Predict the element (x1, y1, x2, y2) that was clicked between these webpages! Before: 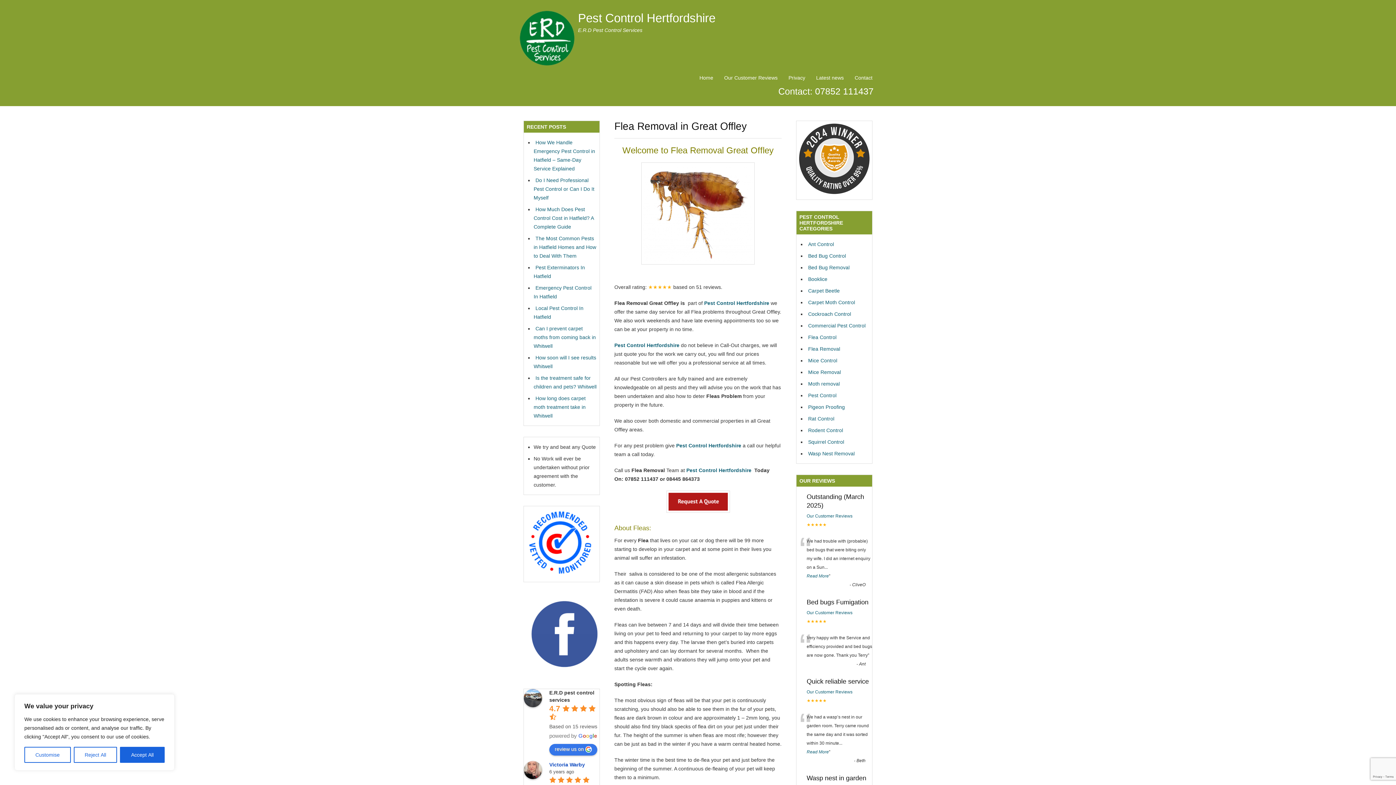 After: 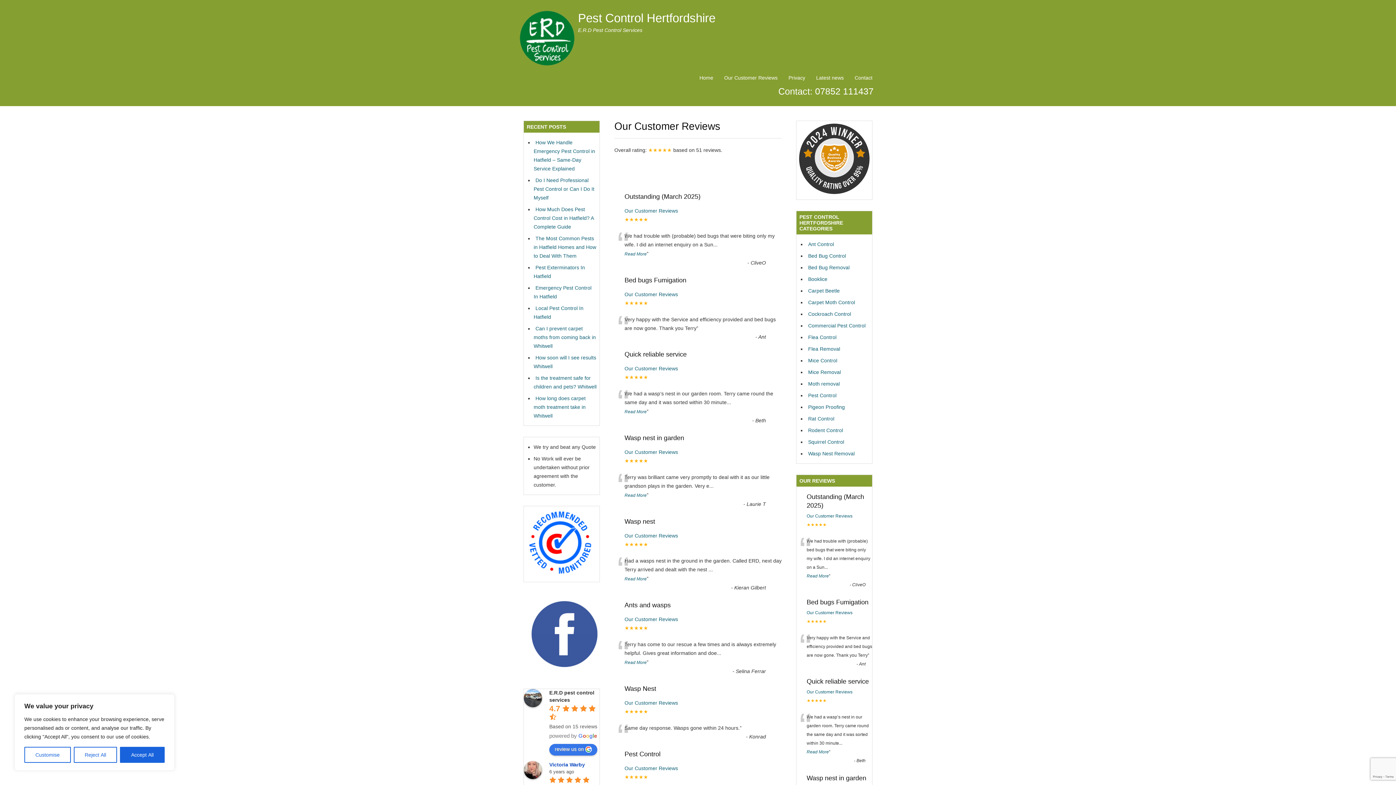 Action: label: Our Customer Reviews bbox: (806, 513, 852, 518)